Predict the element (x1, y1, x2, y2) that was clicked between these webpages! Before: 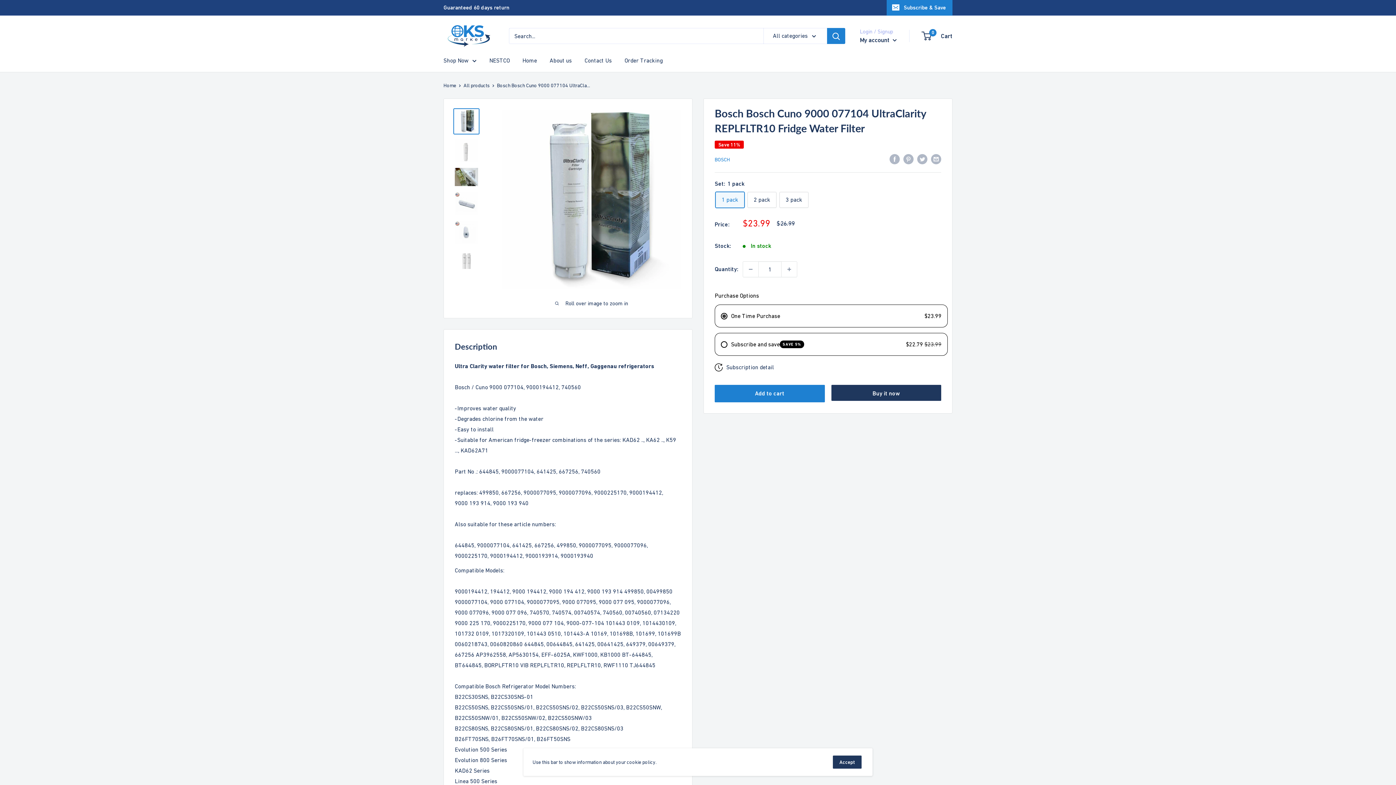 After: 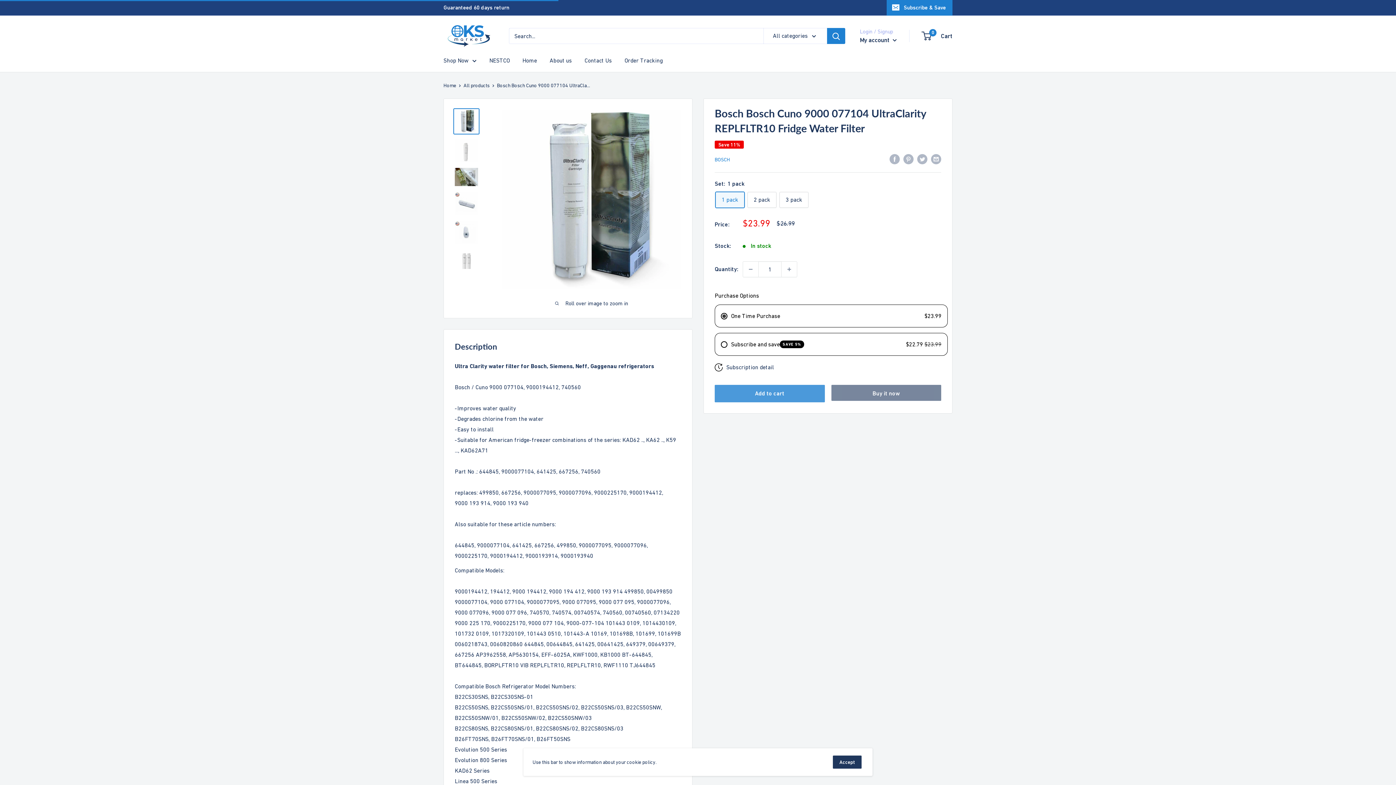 Action: bbox: (714, 385, 824, 402) label: Add to cart